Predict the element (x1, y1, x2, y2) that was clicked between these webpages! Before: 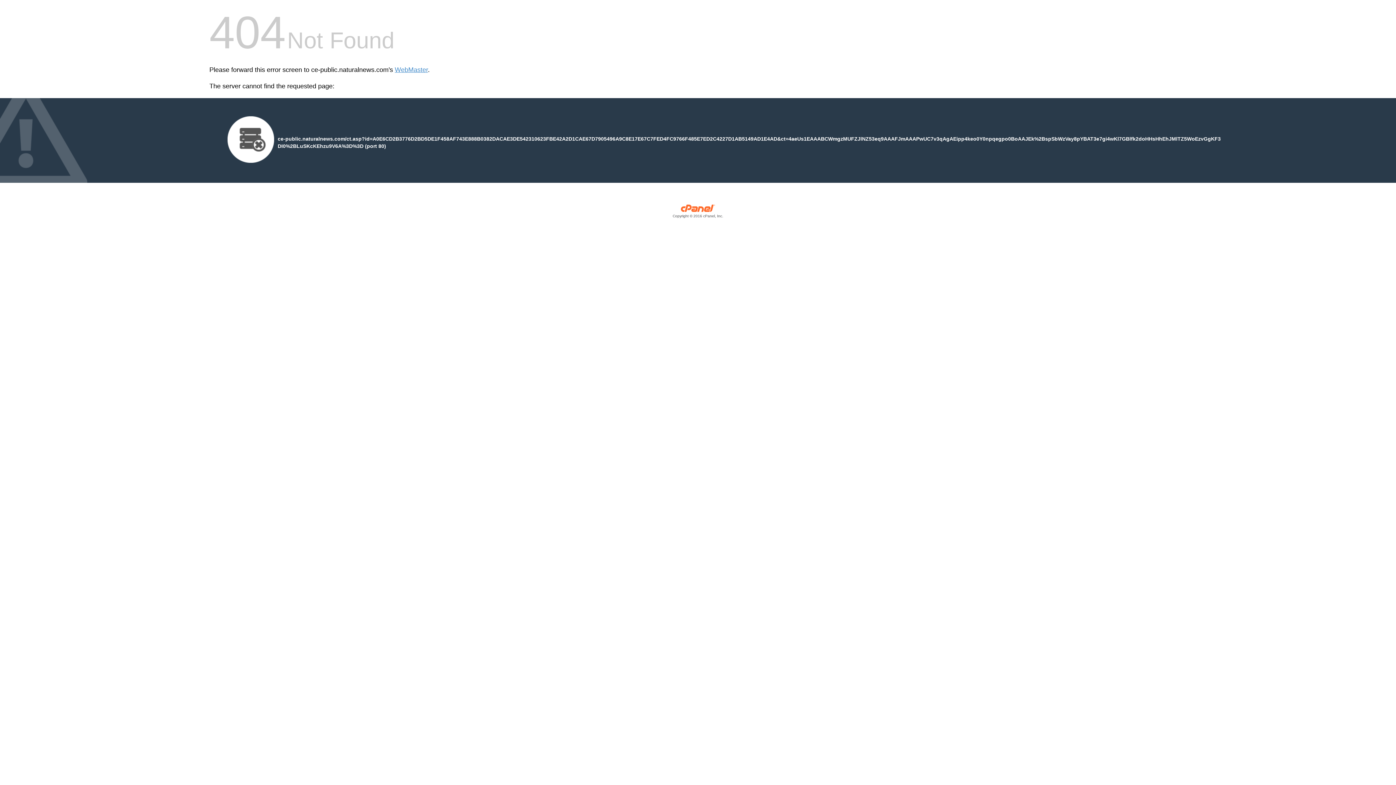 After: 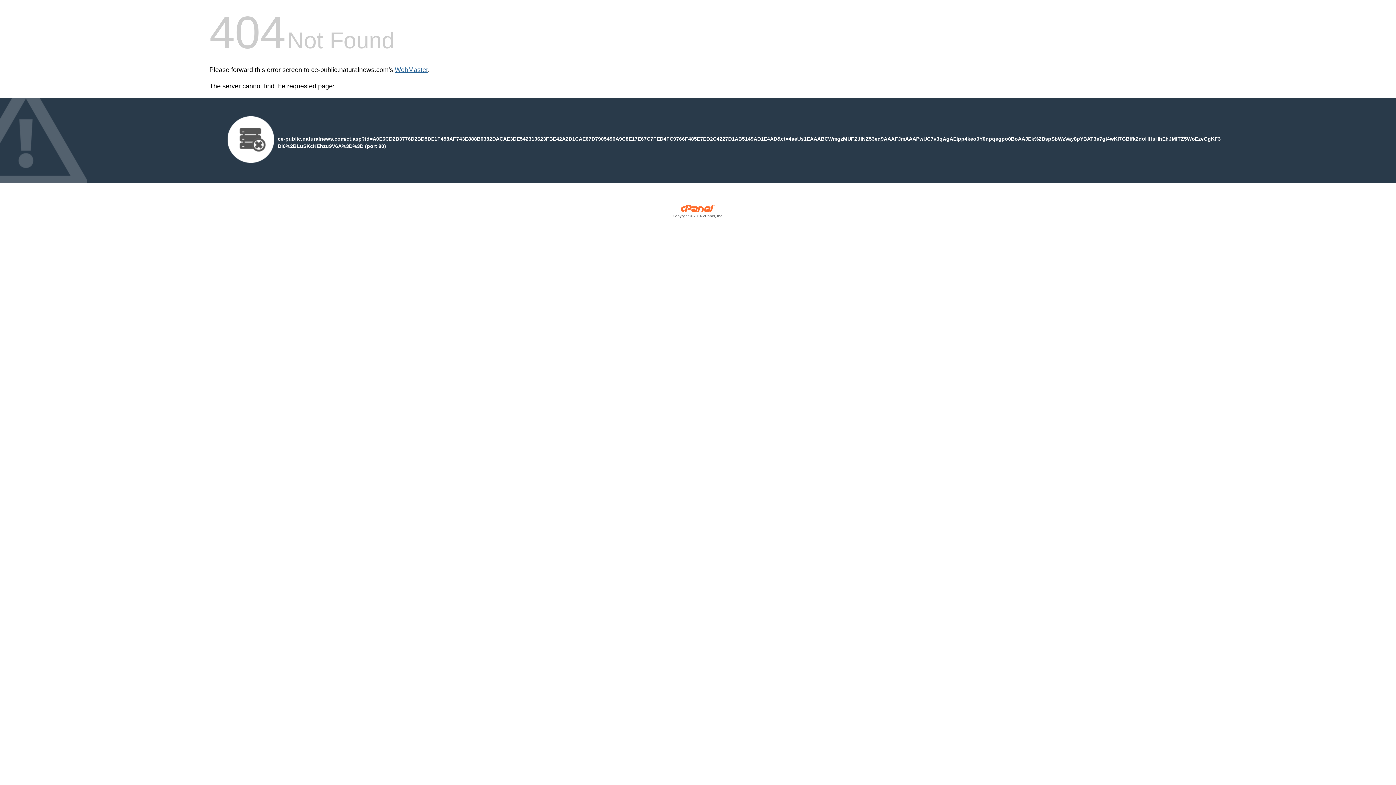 Action: bbox: (394, 66, 428, 73) label: WebMaster